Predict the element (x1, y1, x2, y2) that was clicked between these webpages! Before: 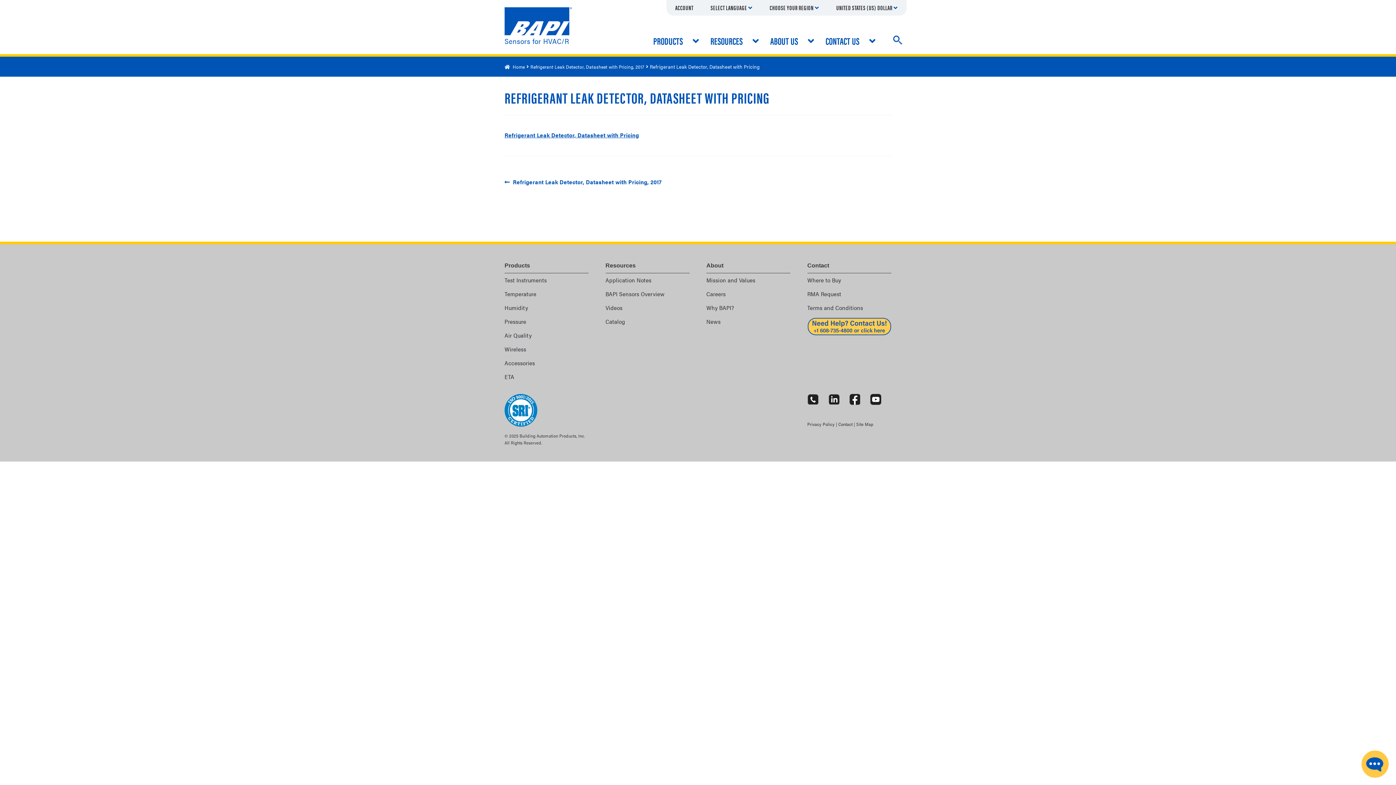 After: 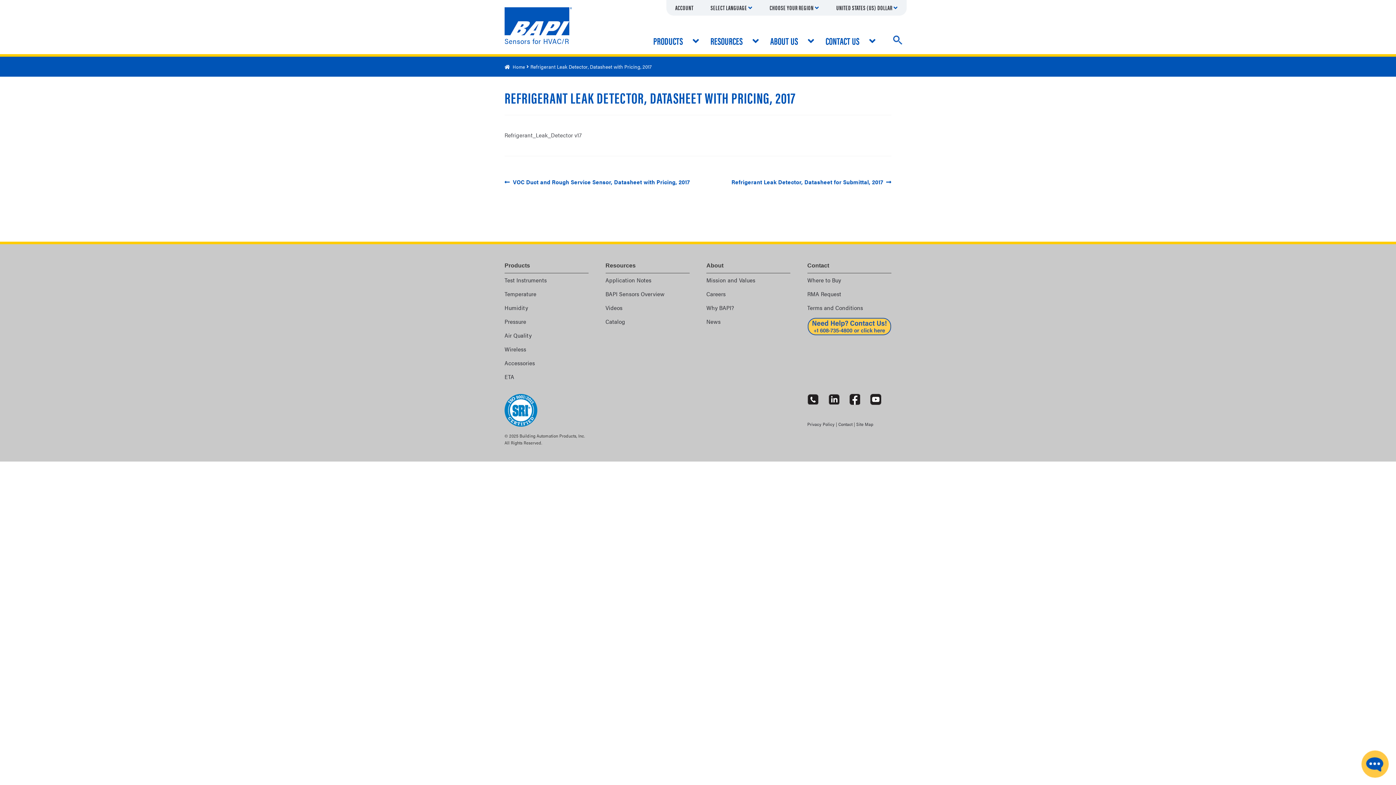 Action: bbox: (504, 177, 661, 186) label: Previous post:
Refrigerant Leak Detector, Datasheet with Pricing, 2017